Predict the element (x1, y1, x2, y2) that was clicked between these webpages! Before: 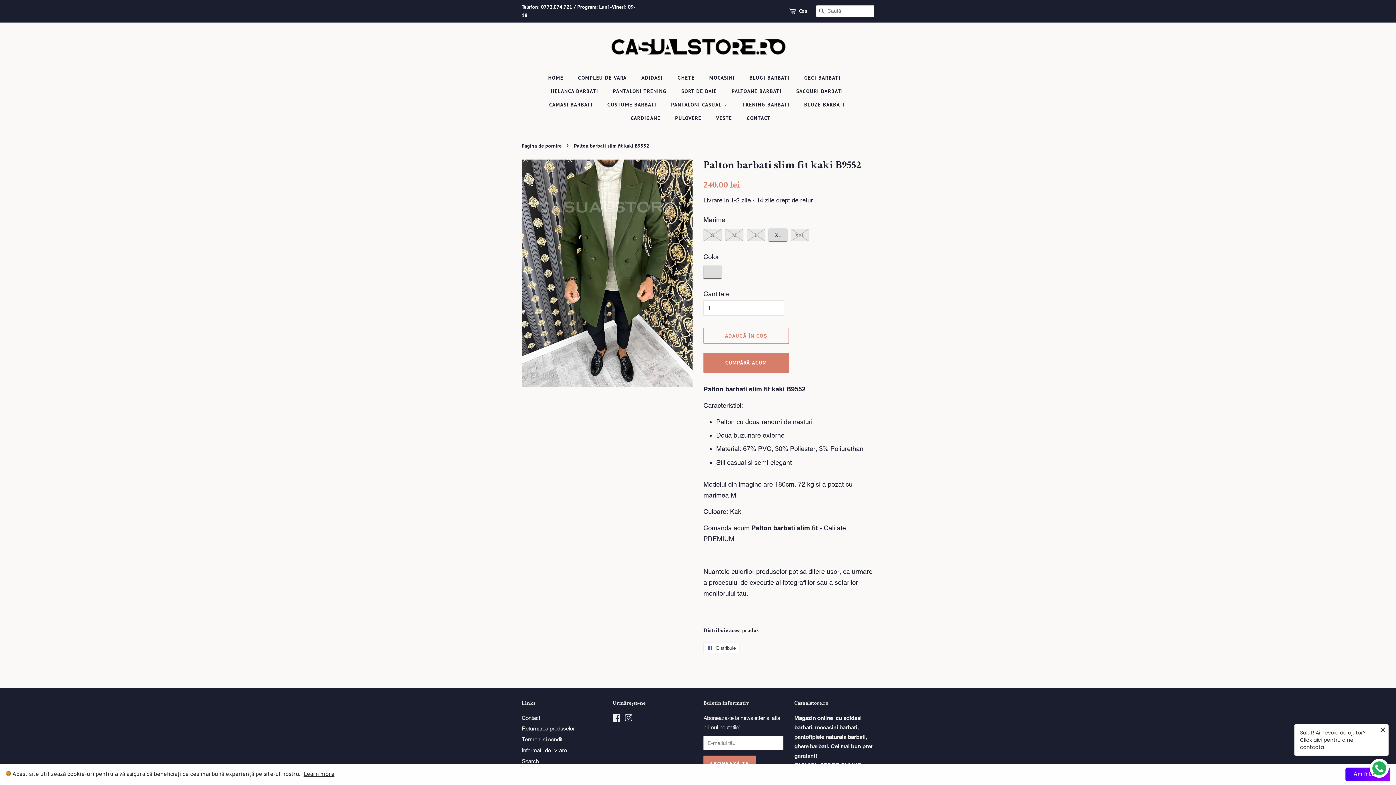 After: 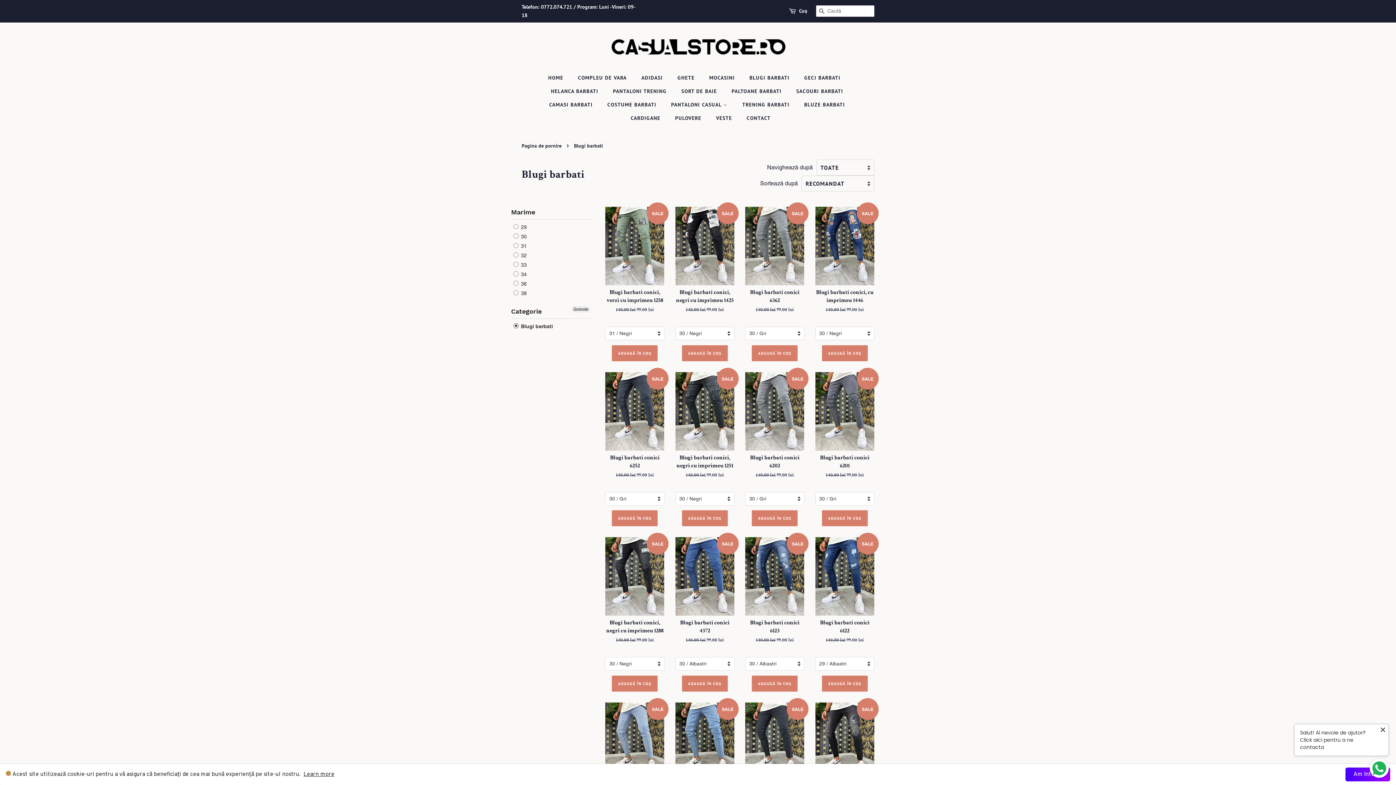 Action: bbox: (744, 71, 797, 84) label: BLUGI BARBATI